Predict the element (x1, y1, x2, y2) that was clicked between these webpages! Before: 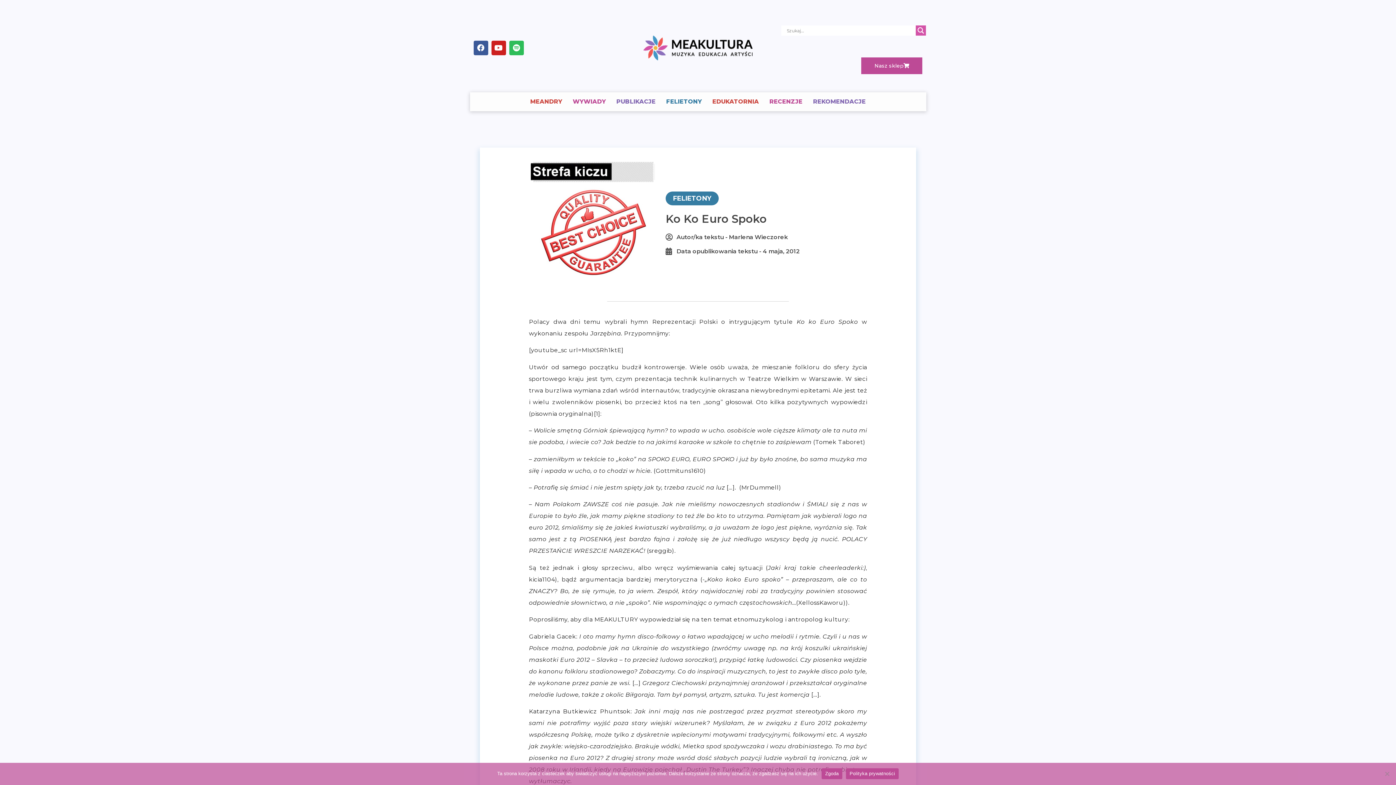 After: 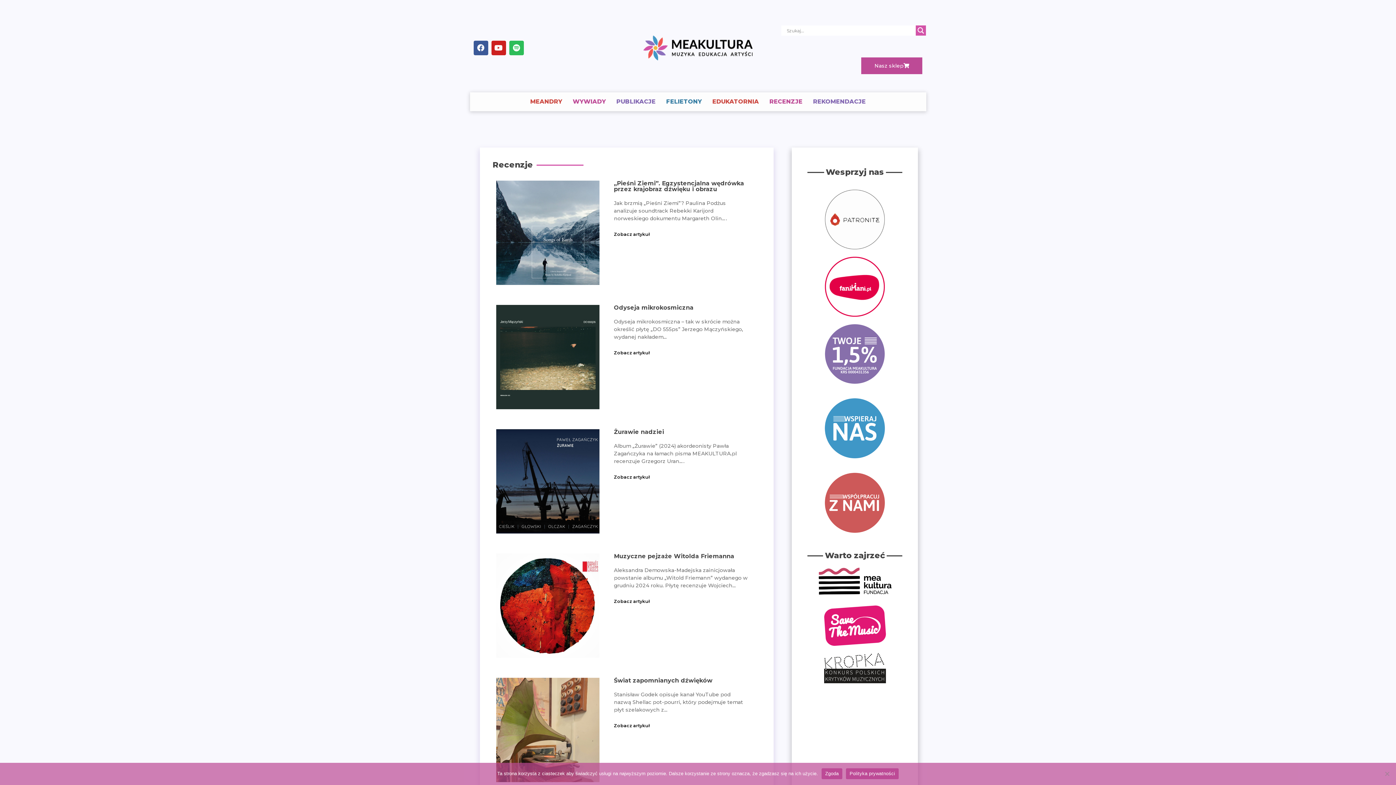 Action: bbox: (766, 96, 806, 107) label: RECENZJE